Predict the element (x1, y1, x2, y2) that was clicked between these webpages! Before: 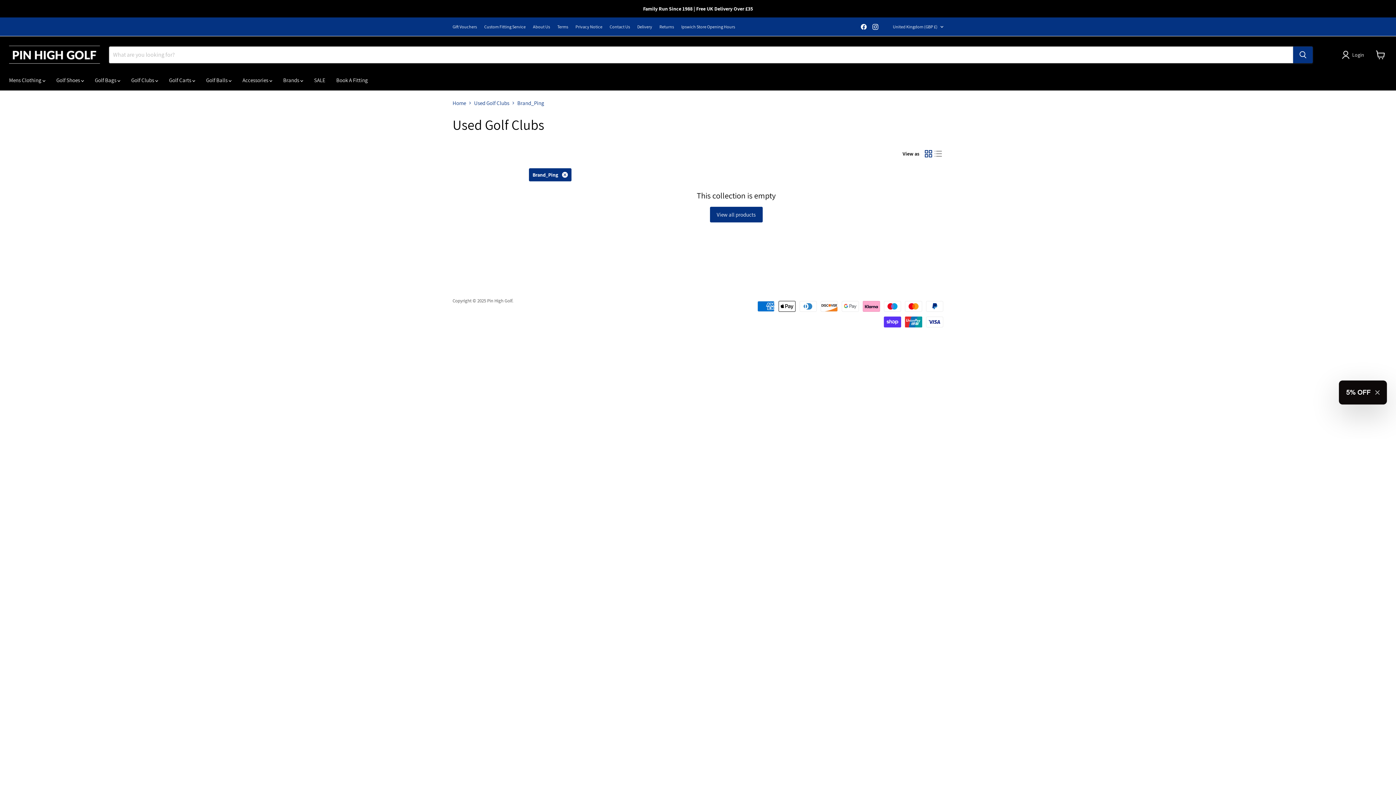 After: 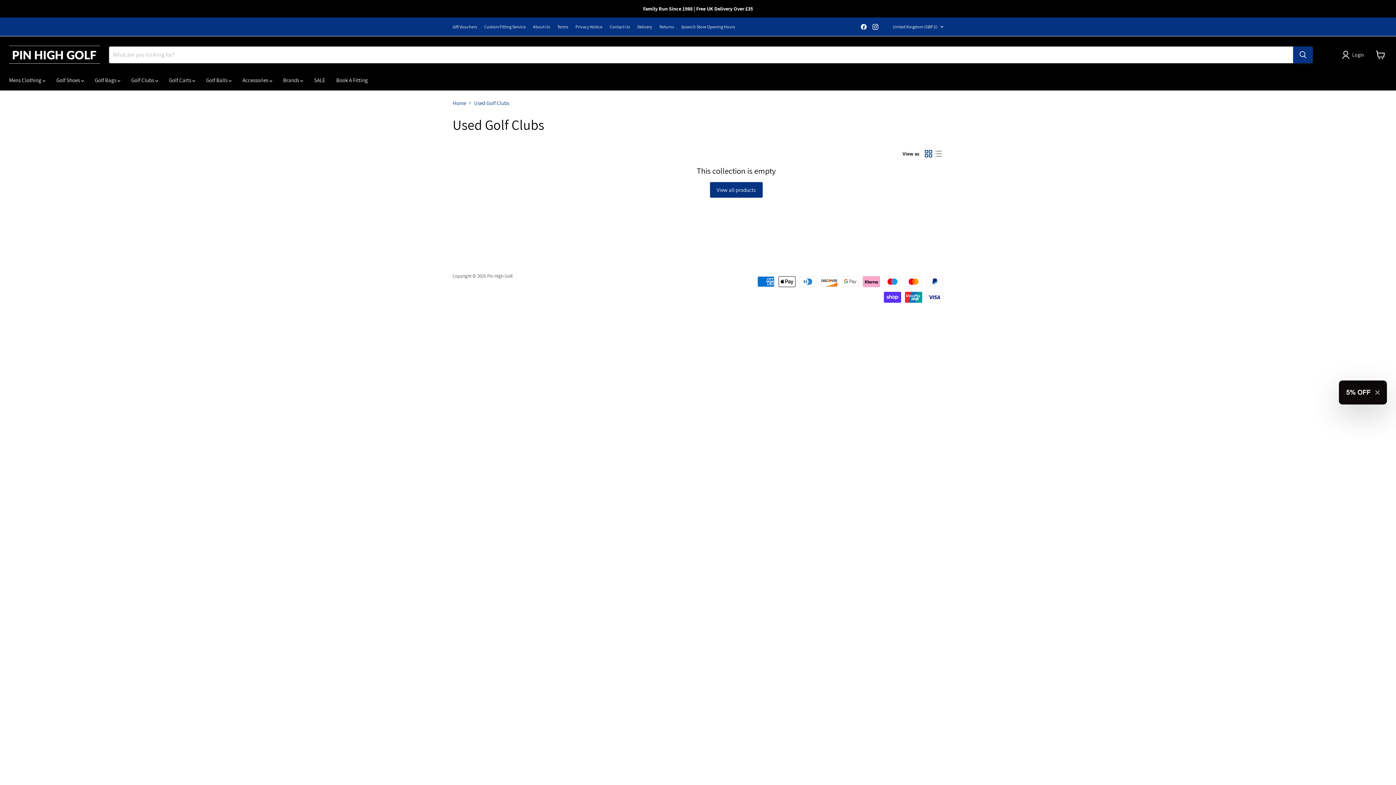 Action: bbox: (529, 168, 571, 181) label: Brand_Ping
Remove filter